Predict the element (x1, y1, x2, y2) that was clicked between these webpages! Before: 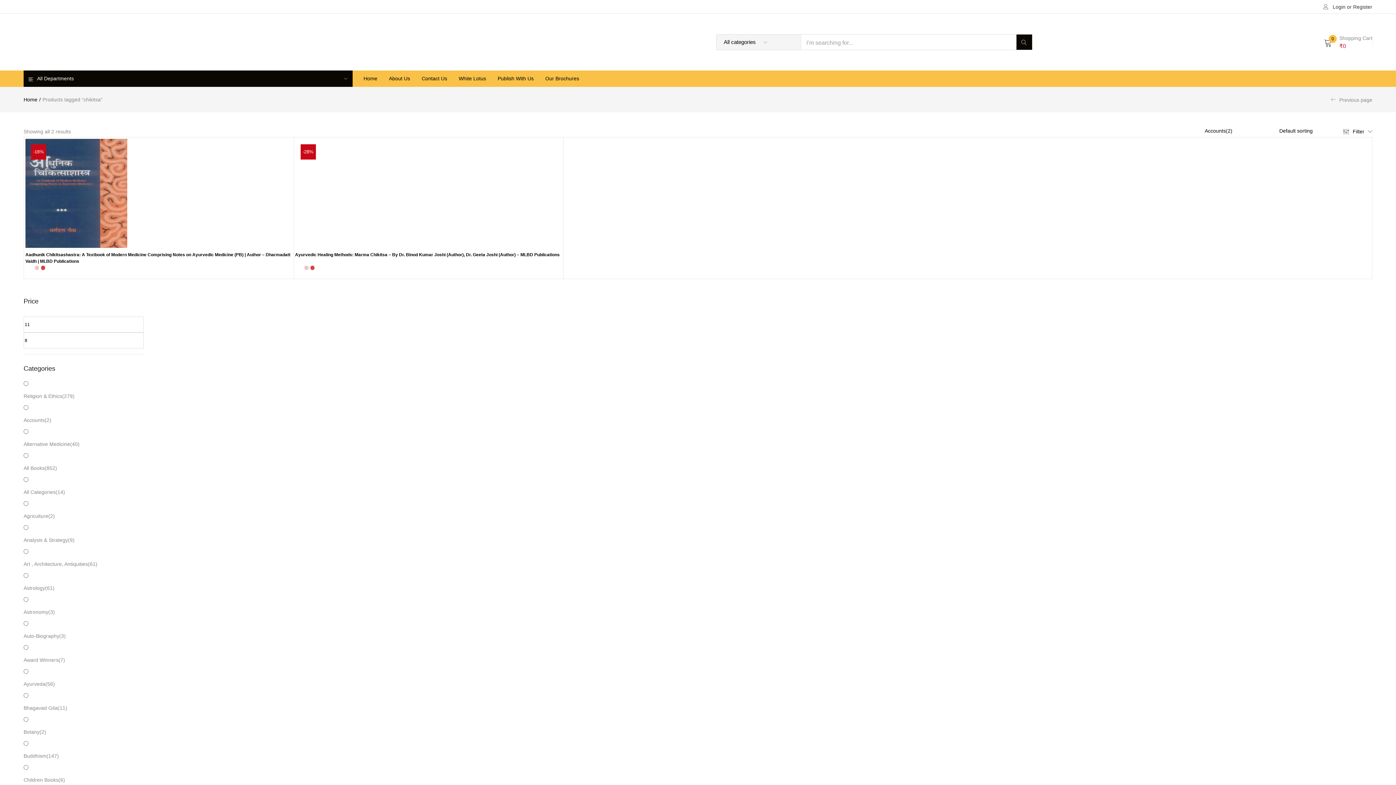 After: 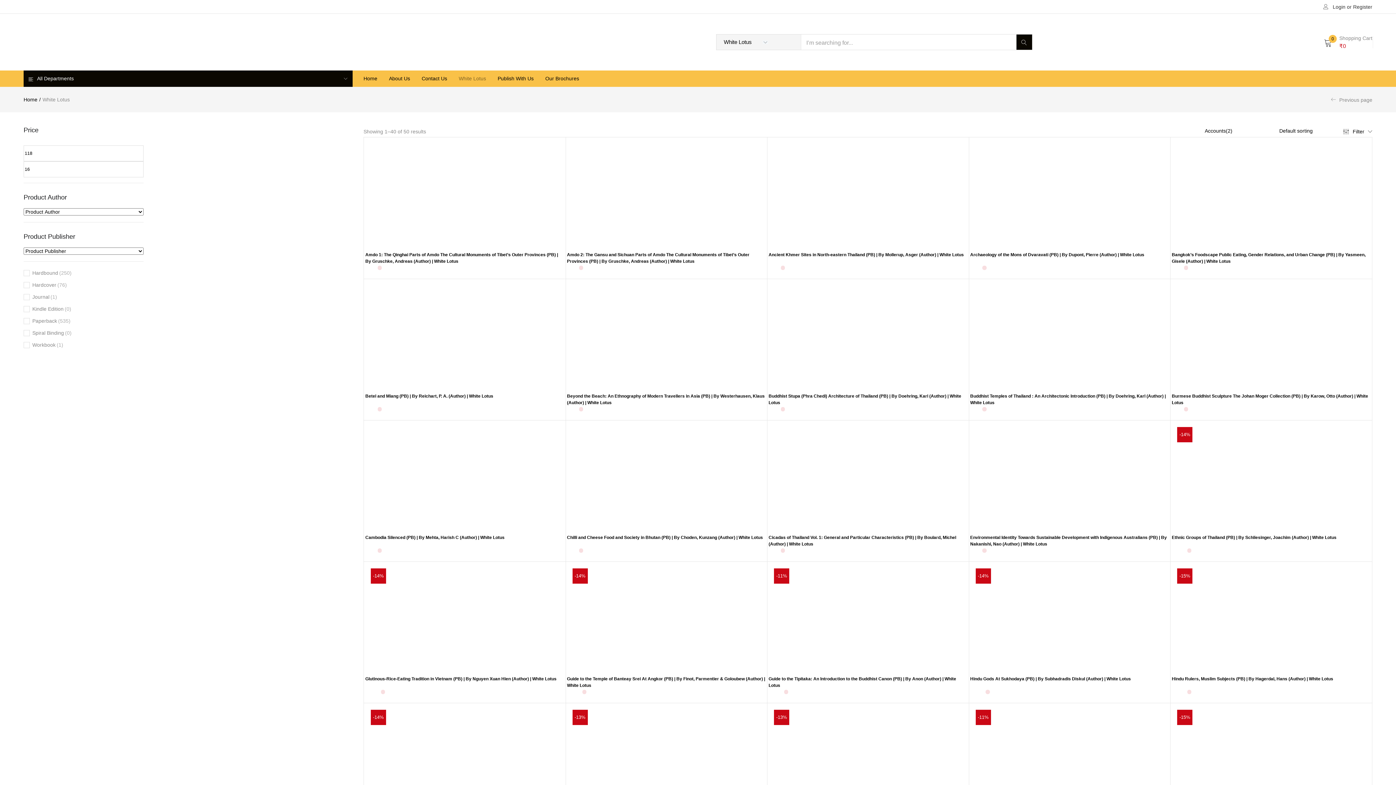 Action: label: White Lotus bbox: (453, 70, 492, 87)